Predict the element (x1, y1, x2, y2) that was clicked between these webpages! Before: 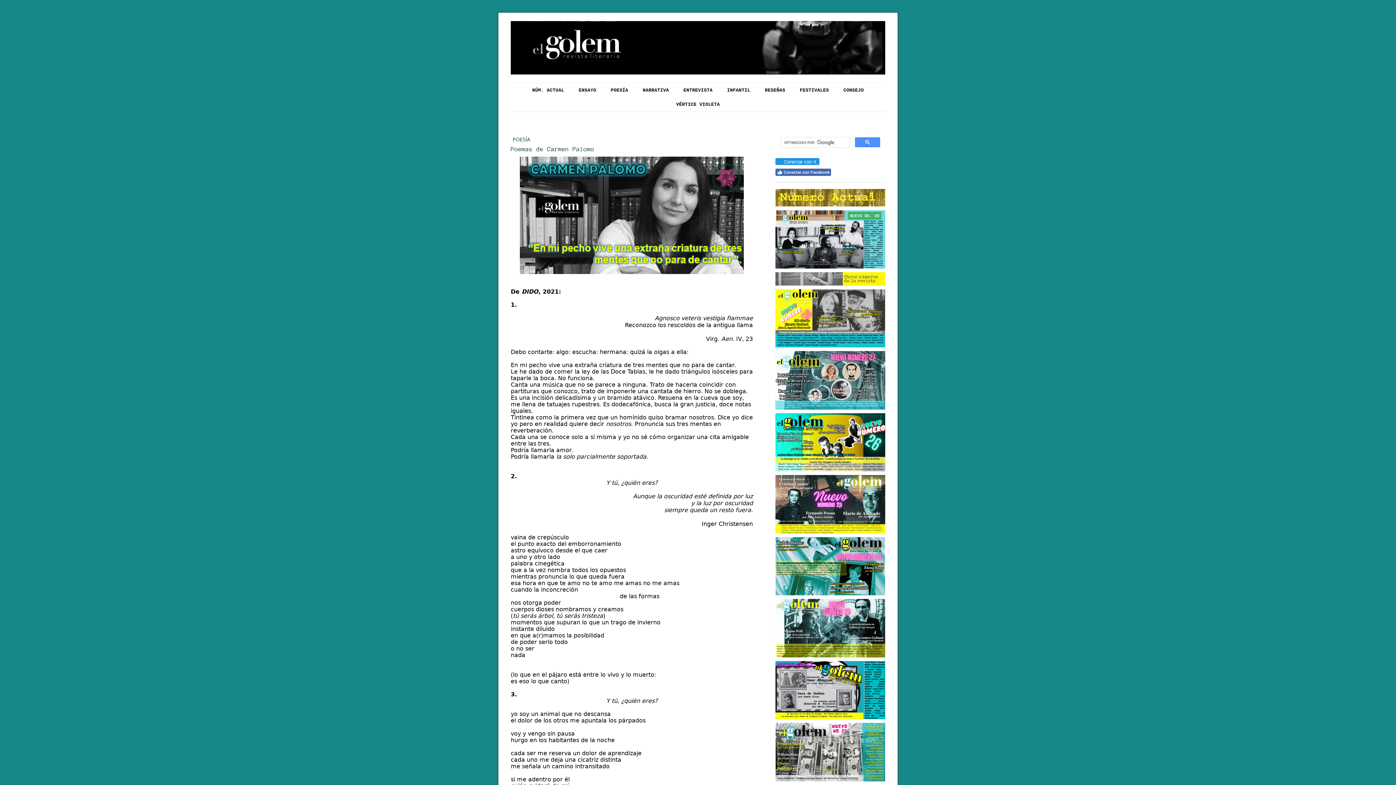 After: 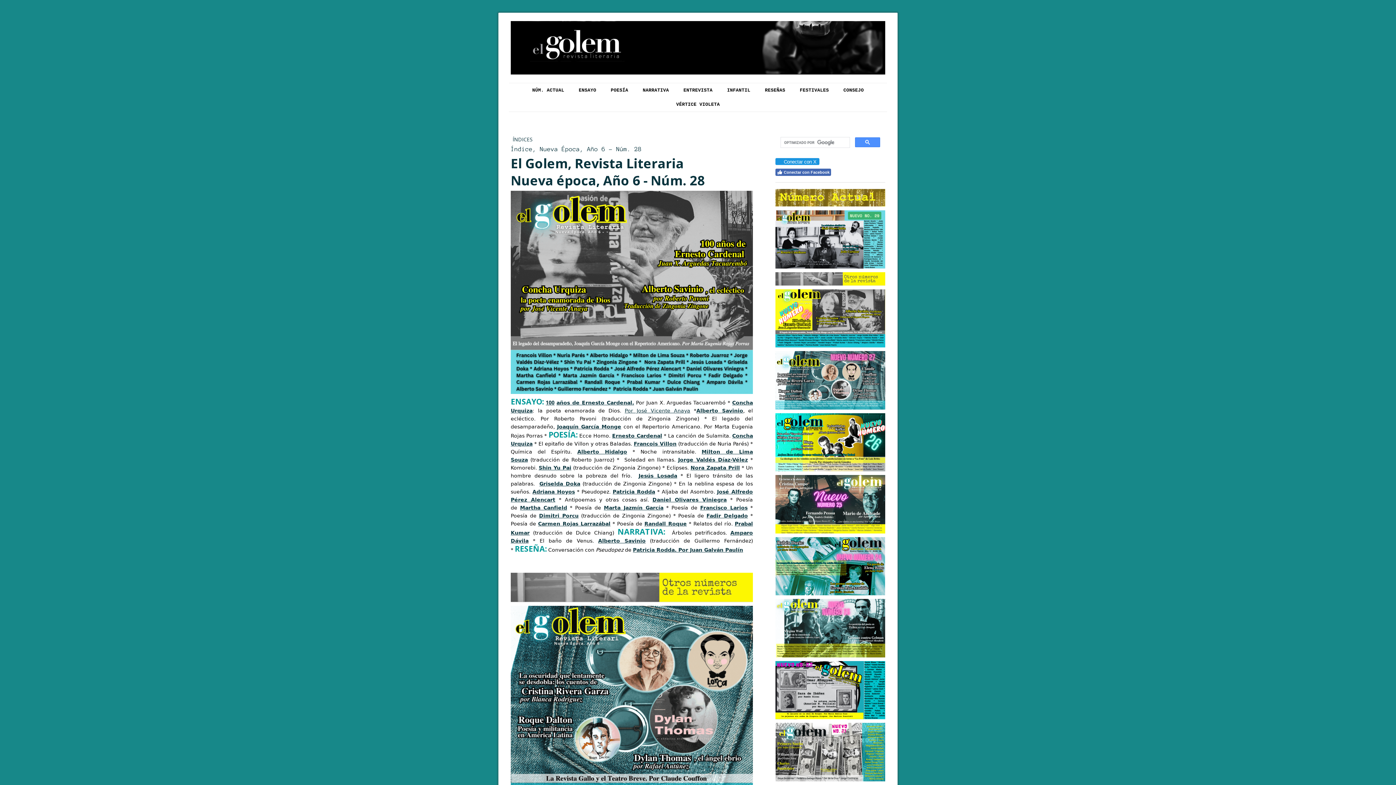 Action: bbox: (775, 288, 885, 295)